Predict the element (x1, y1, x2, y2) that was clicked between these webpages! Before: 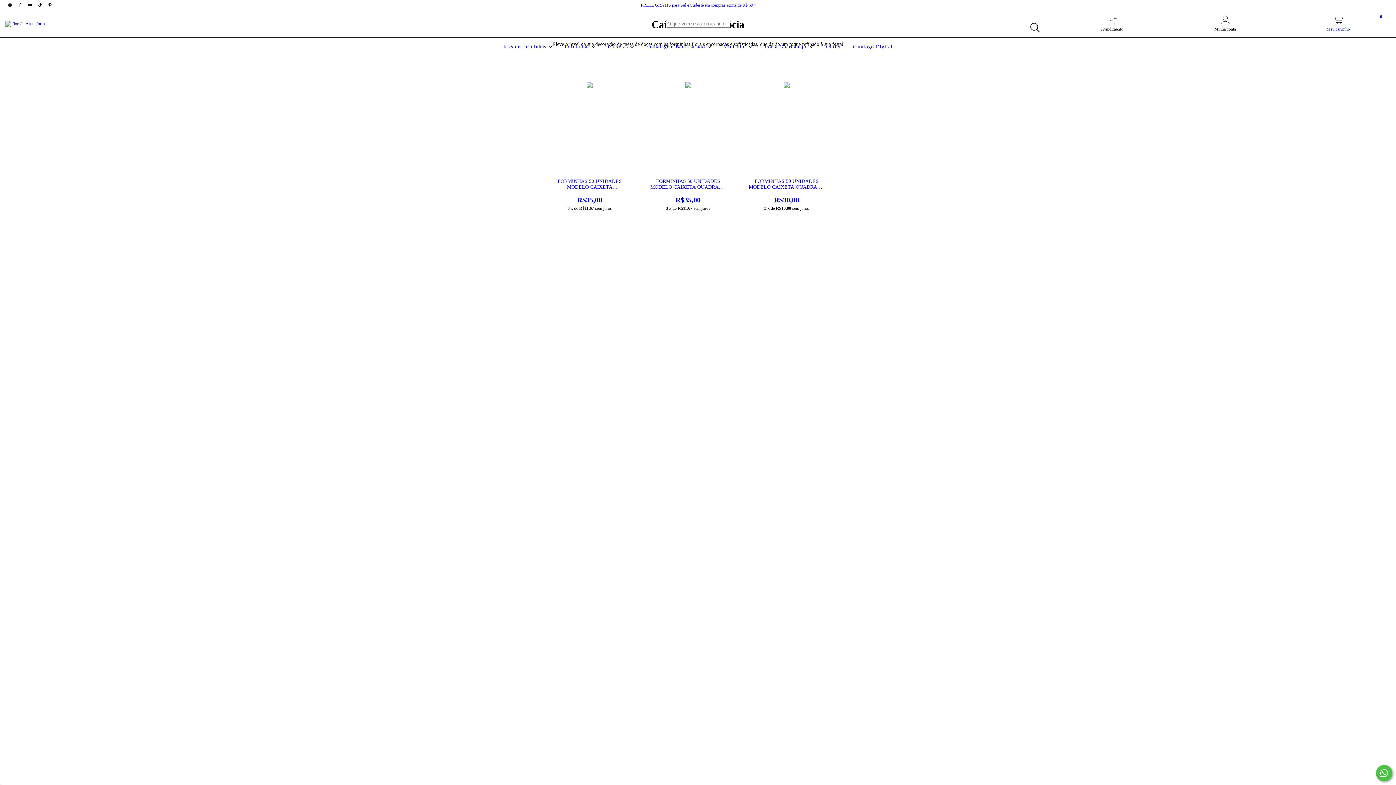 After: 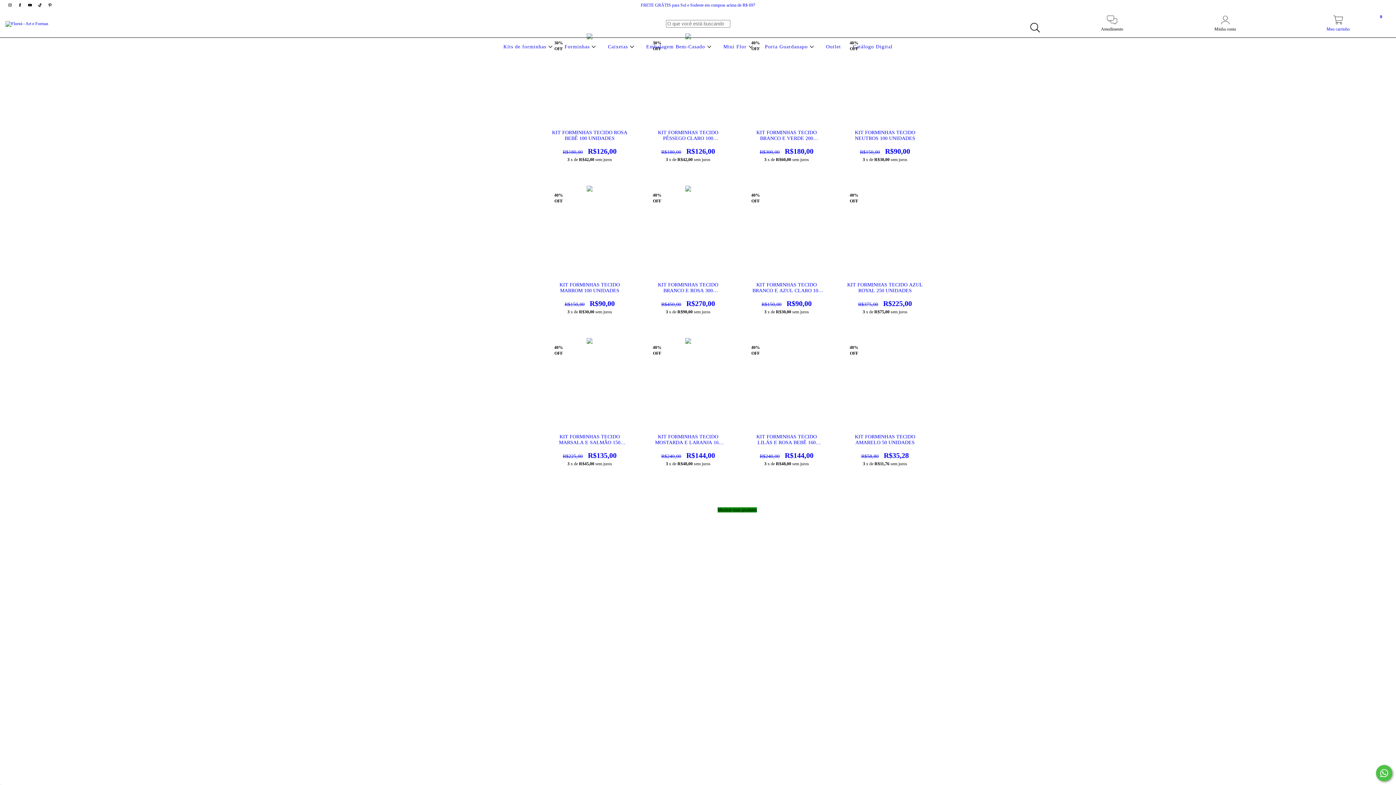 Action: bbox: (824, 44, 843, 49) label: Outlet